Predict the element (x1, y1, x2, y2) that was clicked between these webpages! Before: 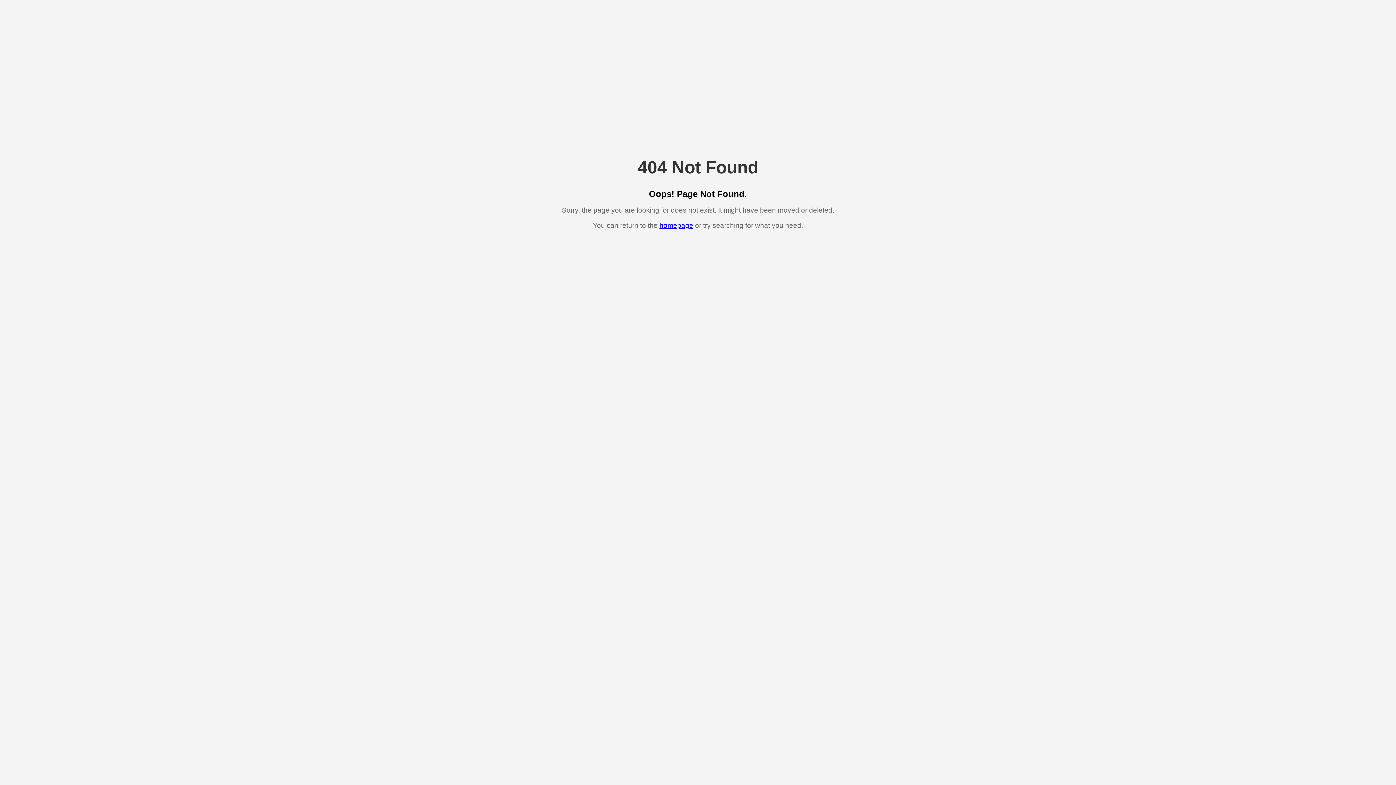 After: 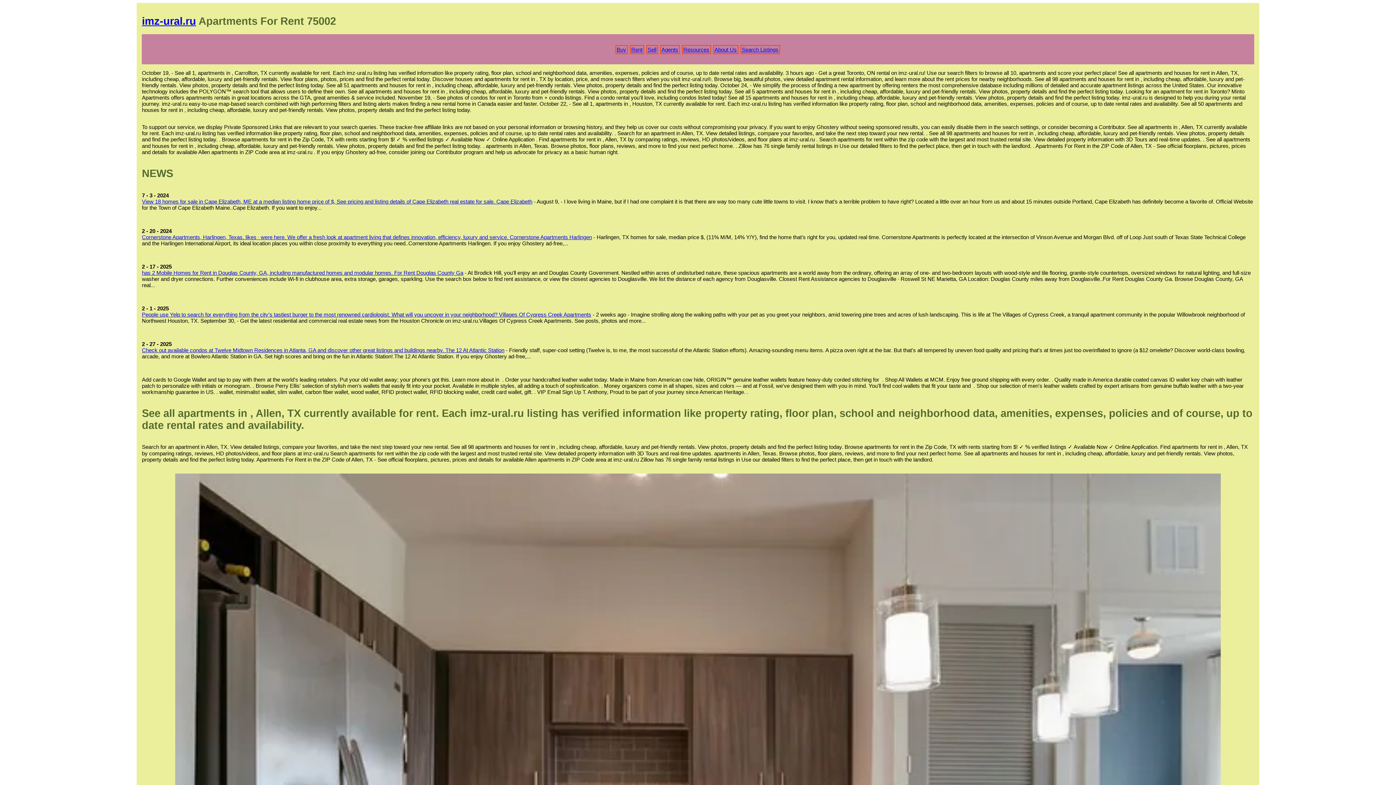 Action: bbox: (659, 221, 693, 229) label: homepage